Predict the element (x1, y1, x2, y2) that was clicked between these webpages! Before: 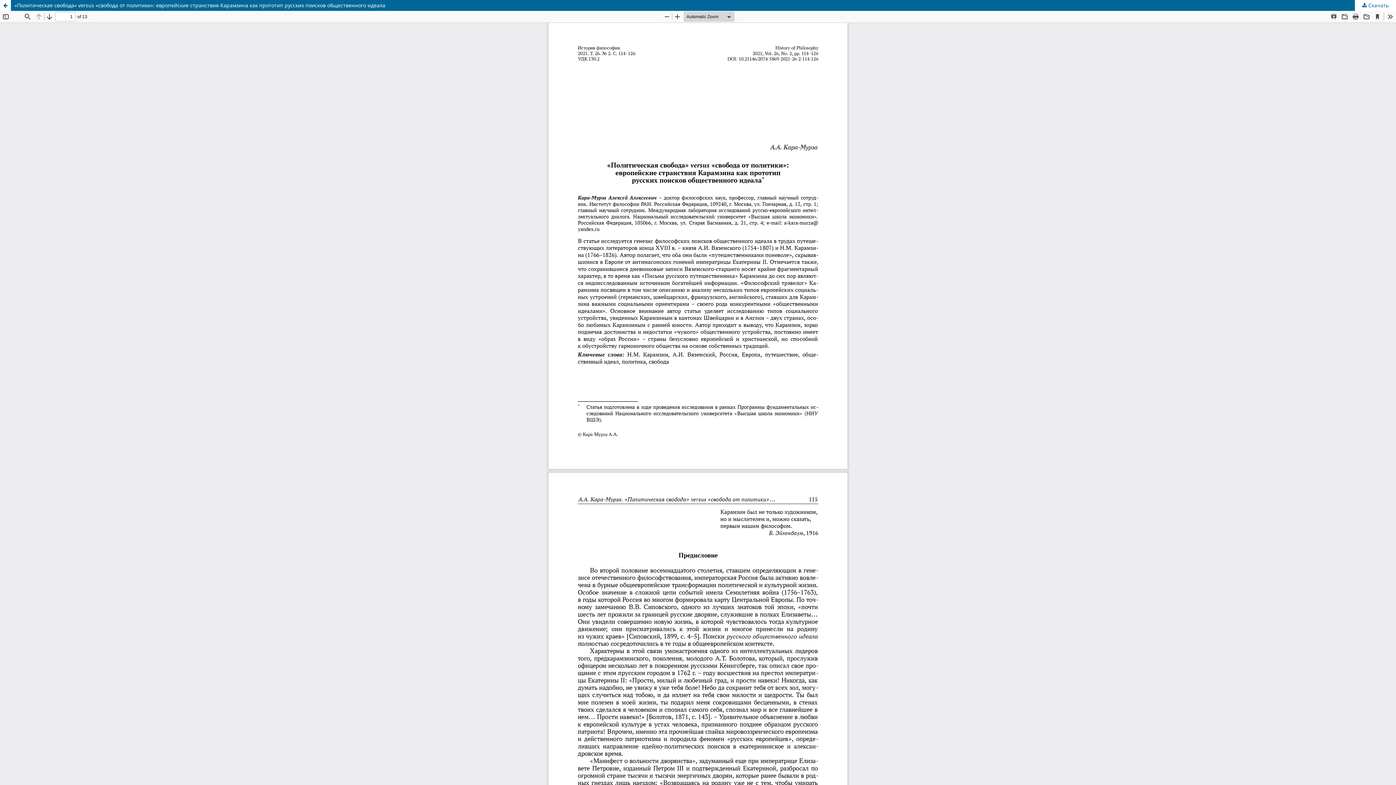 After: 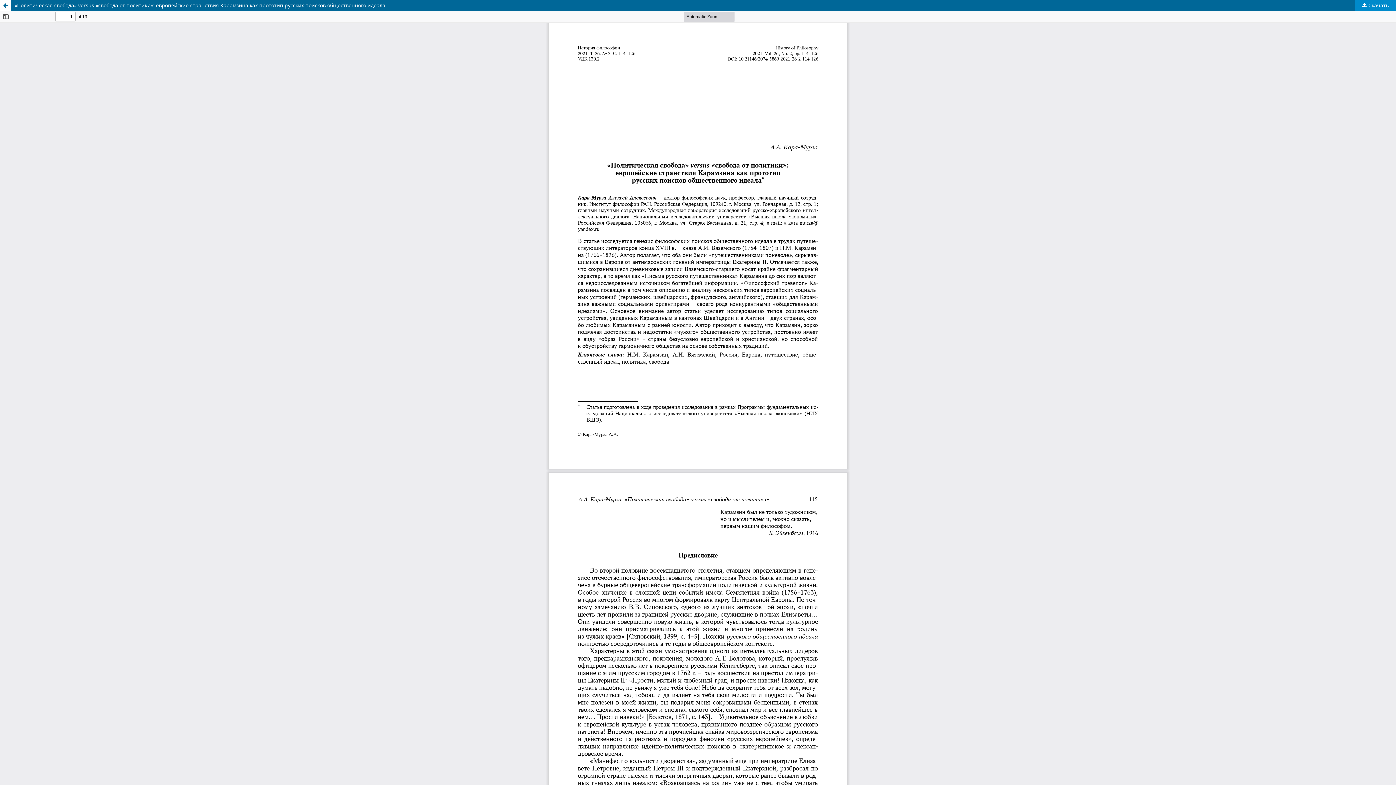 Action: label:  Скачать bbox: (1355, 0, 1396, 10)